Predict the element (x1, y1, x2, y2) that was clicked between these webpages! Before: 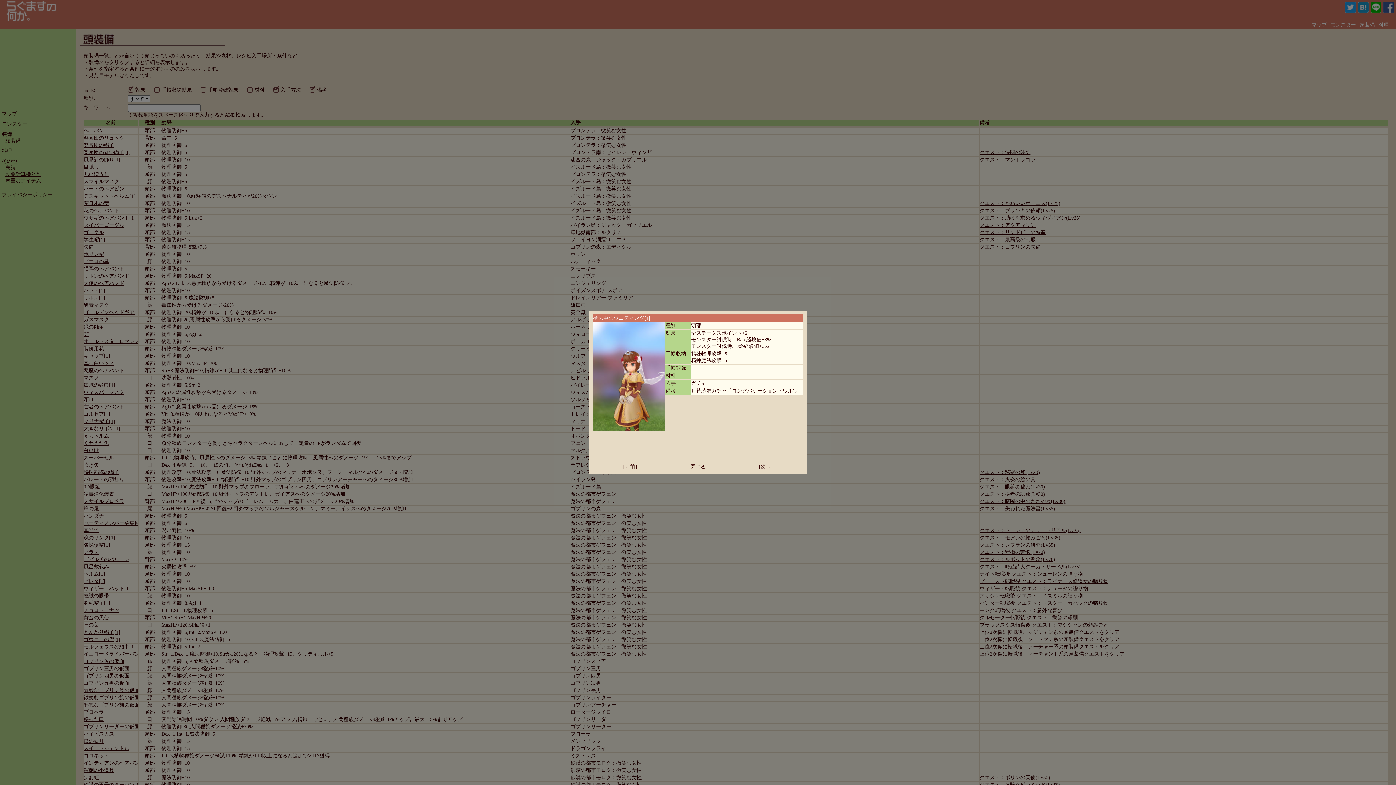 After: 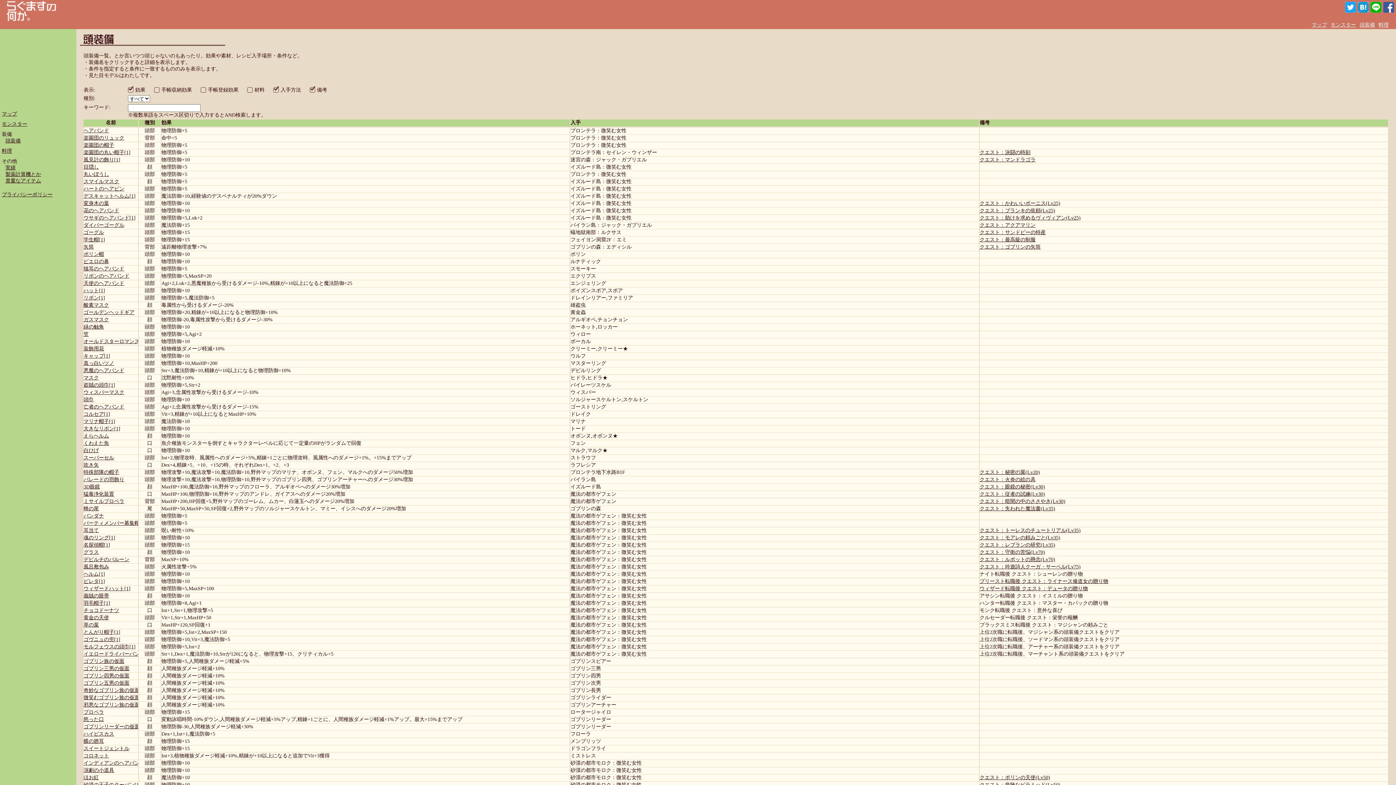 Action: bbox: (688, 464, 707, 469) label: [閉じる]